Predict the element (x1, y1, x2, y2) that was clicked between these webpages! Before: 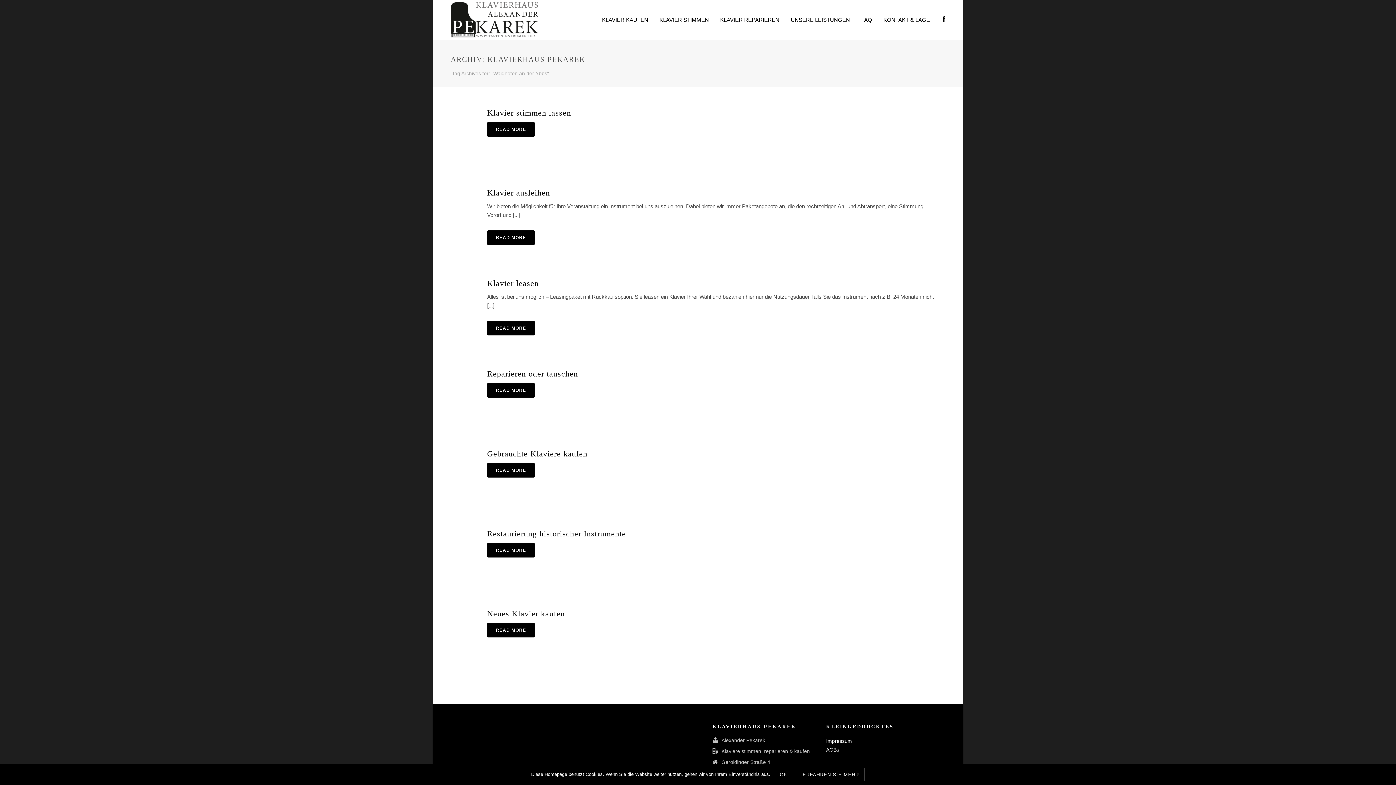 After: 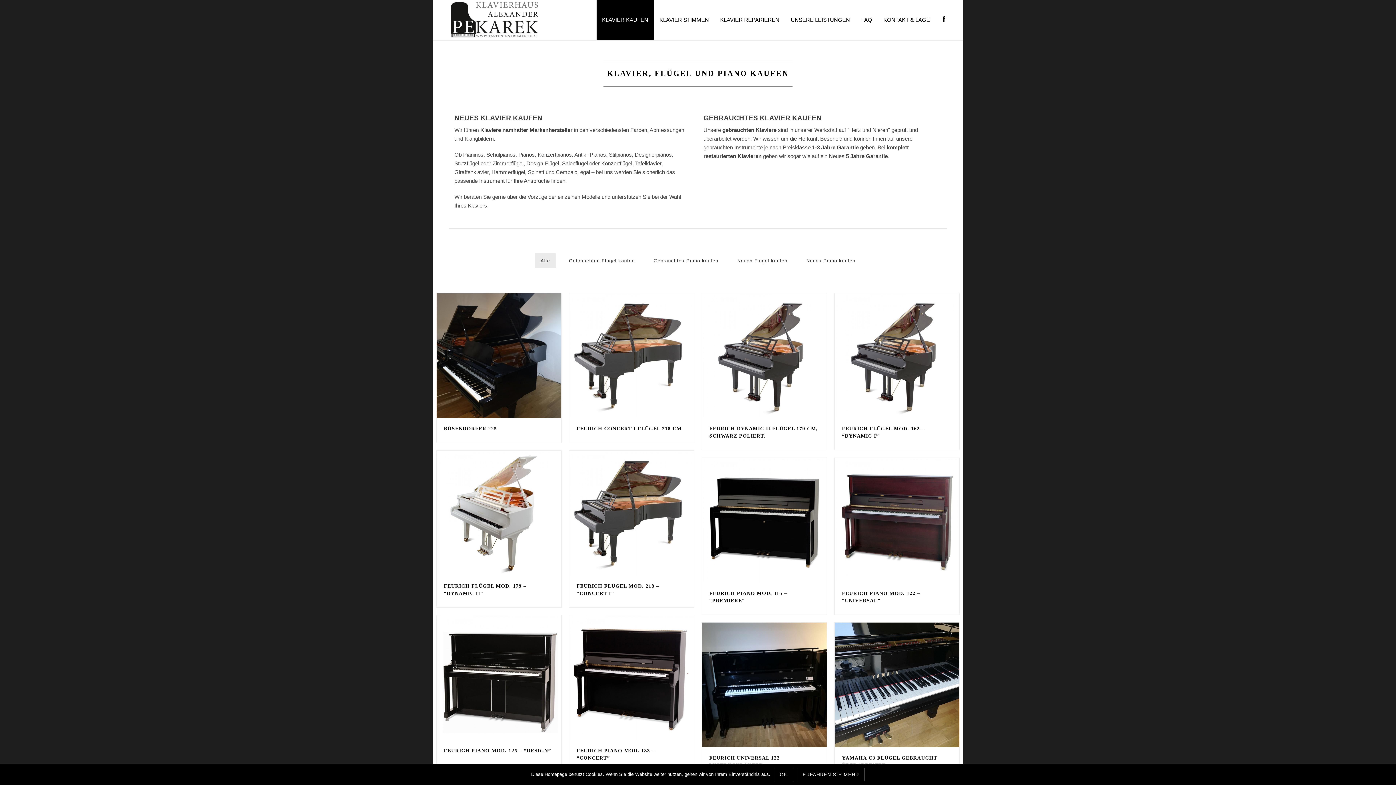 Action: label: KLAVIER KAUFEN bbox: (596, 0, 653, 40)